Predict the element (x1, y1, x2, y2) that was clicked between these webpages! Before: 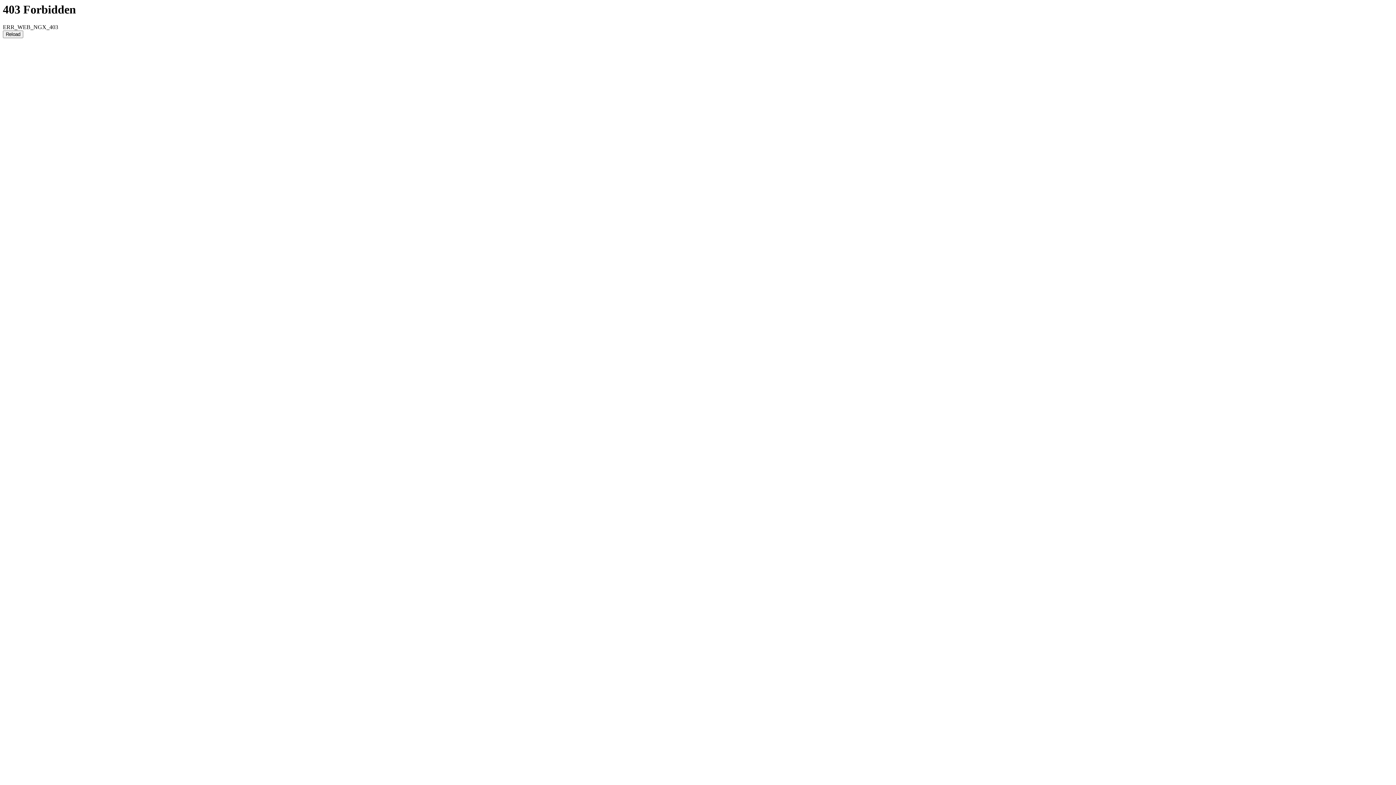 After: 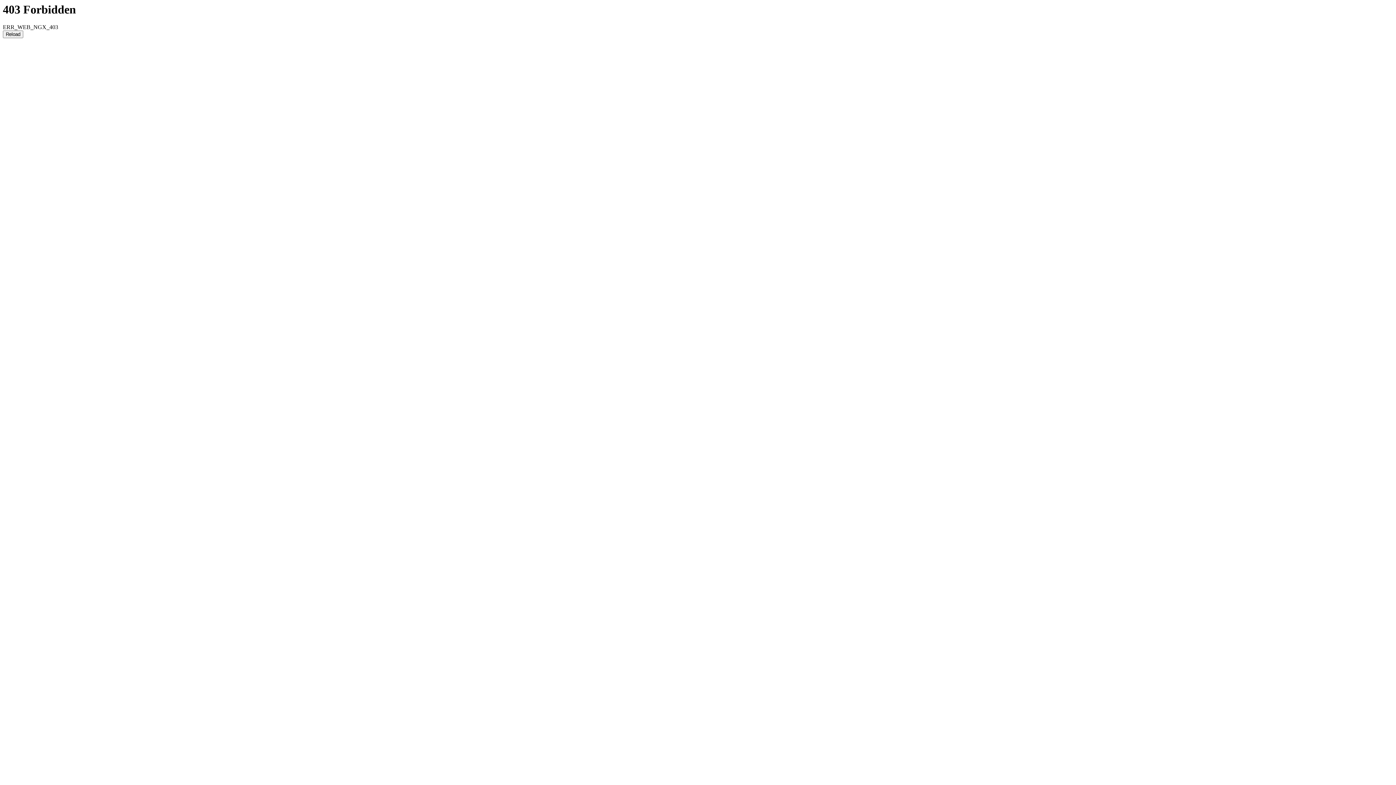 Action: bbox: (2, 30, 23, 38) label: Reload